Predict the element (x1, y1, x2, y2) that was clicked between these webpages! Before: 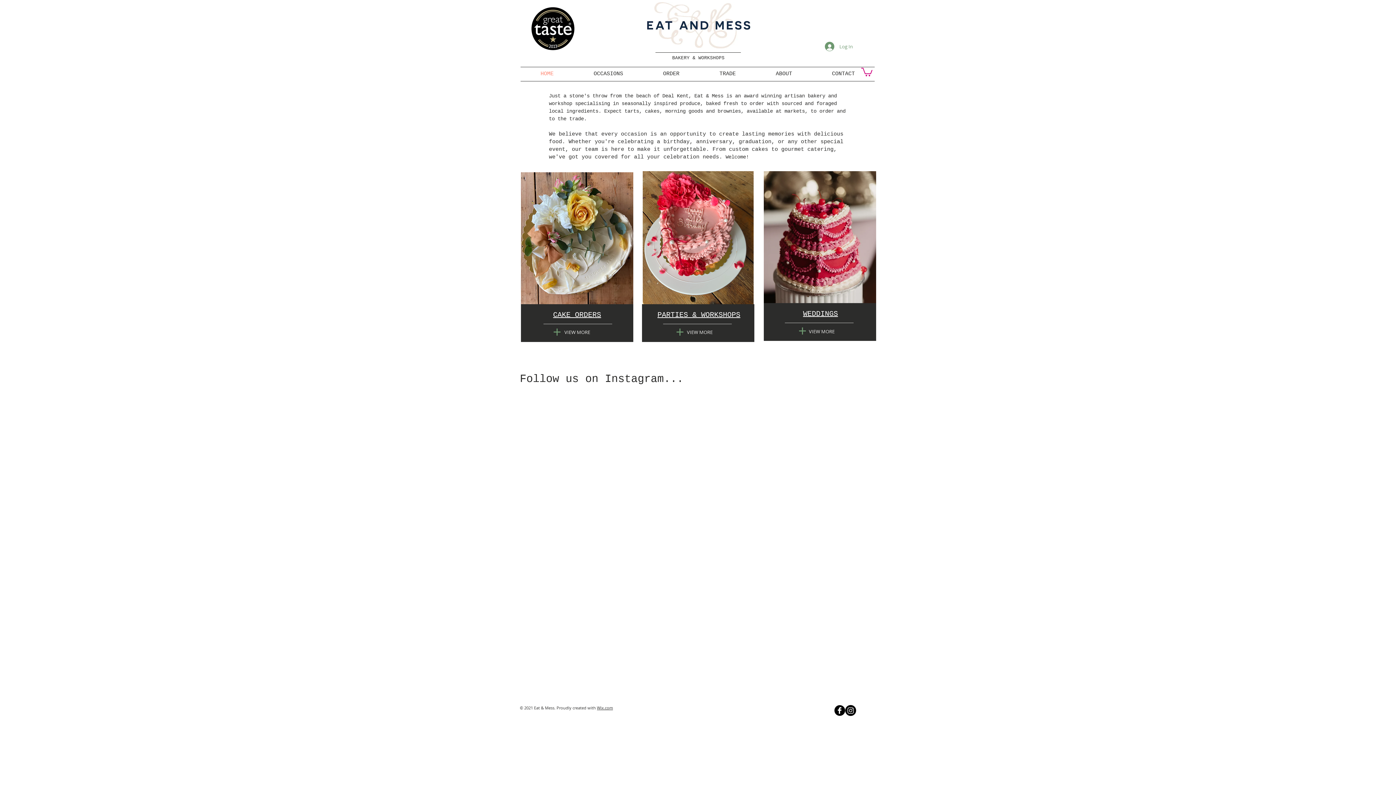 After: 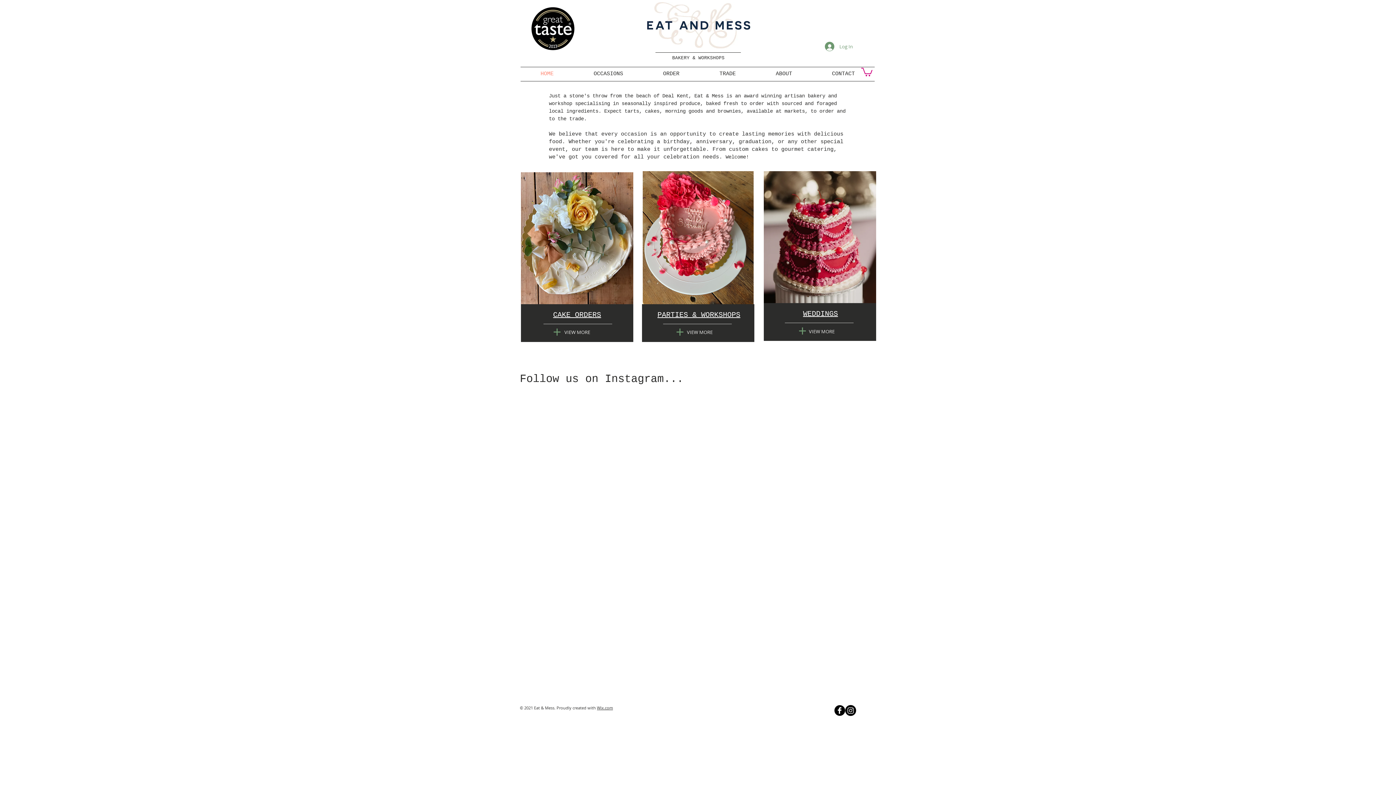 Action: label: b-facebook bbox: (834, 705, 845, 716)